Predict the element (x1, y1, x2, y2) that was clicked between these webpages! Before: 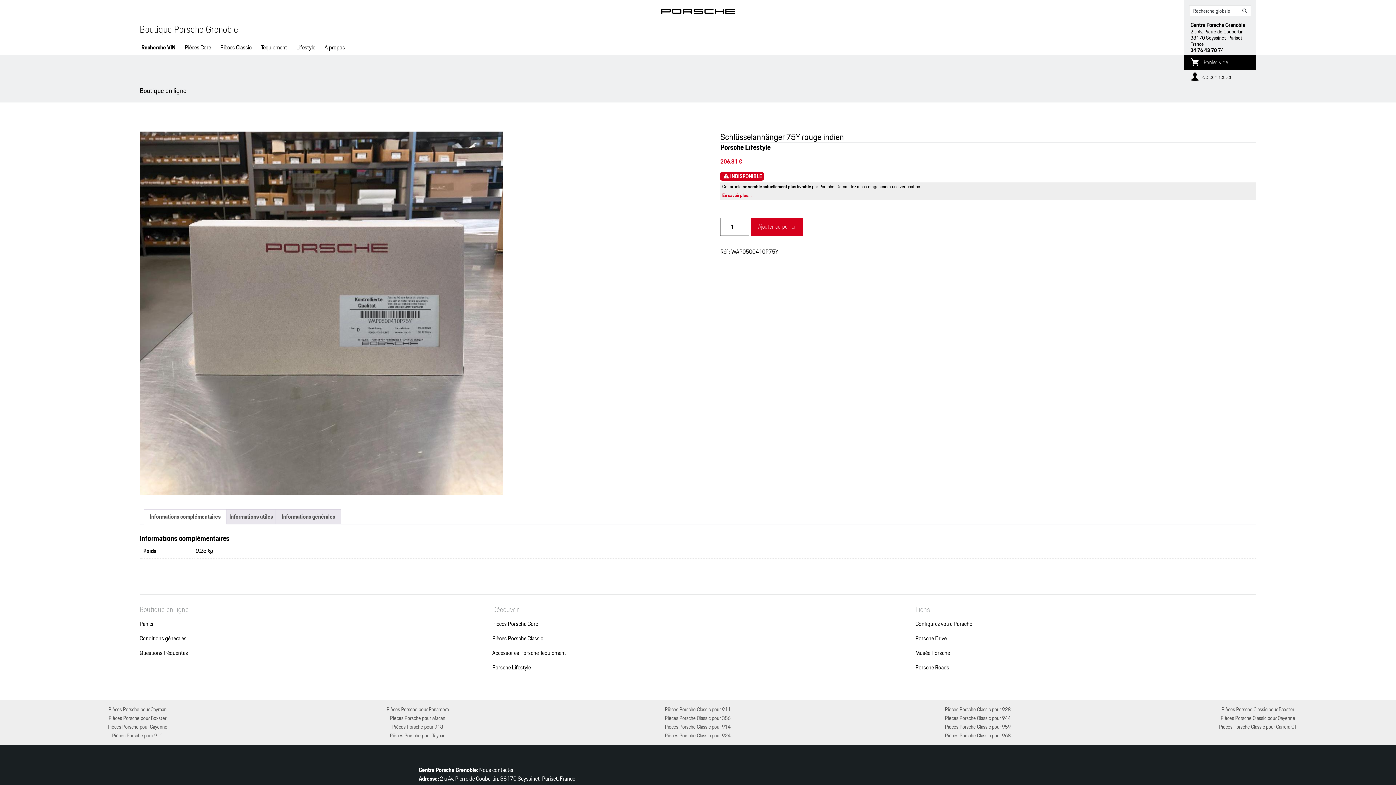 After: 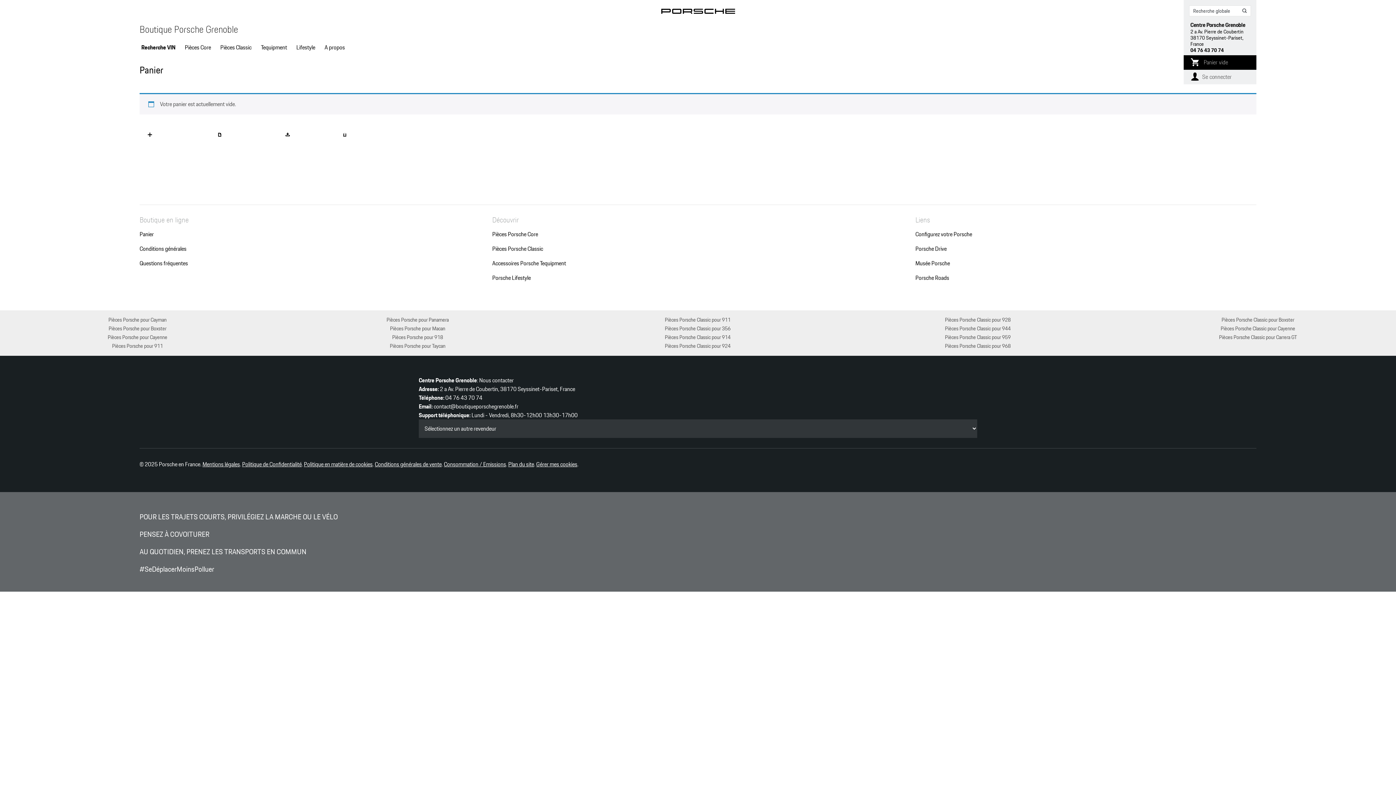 Action: label: Panier bbox: (139, 620, 153, 628)